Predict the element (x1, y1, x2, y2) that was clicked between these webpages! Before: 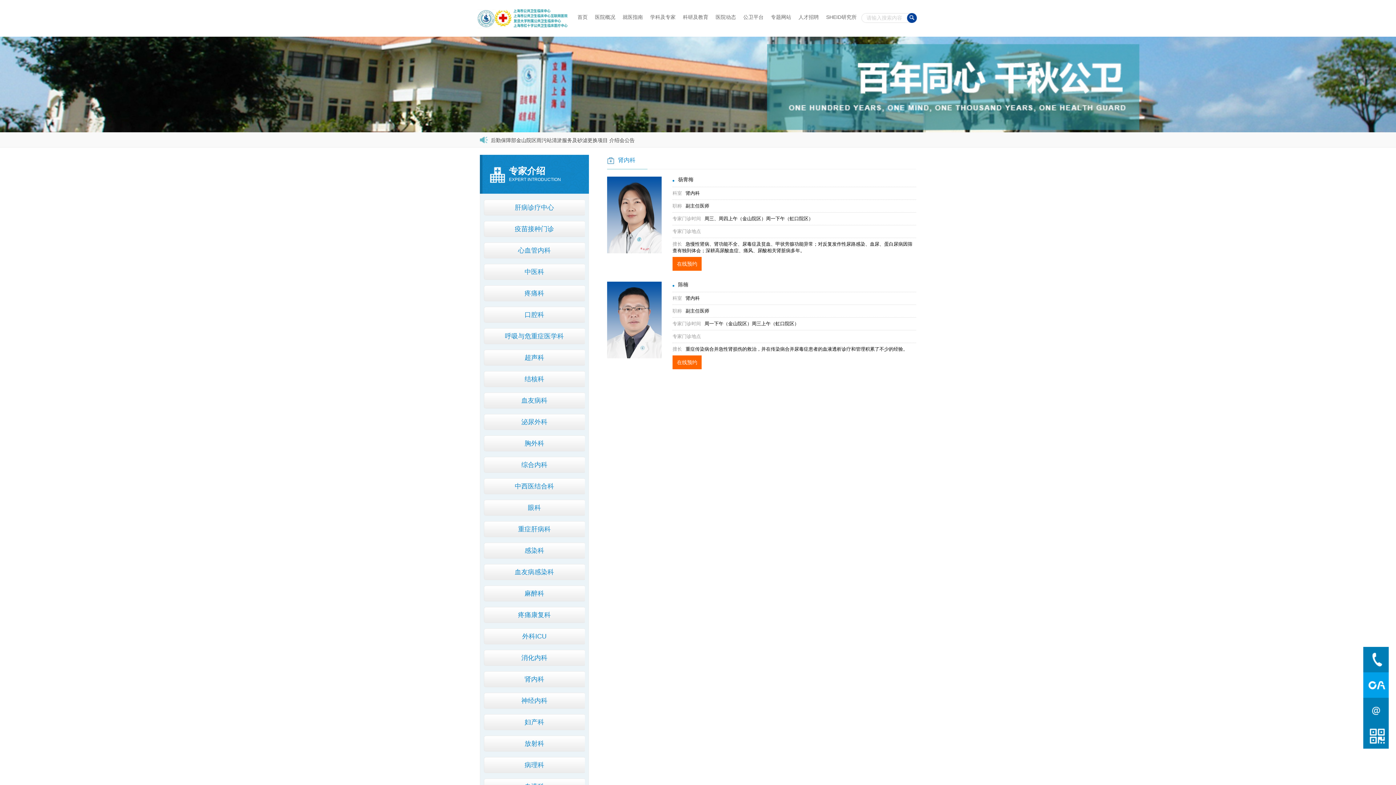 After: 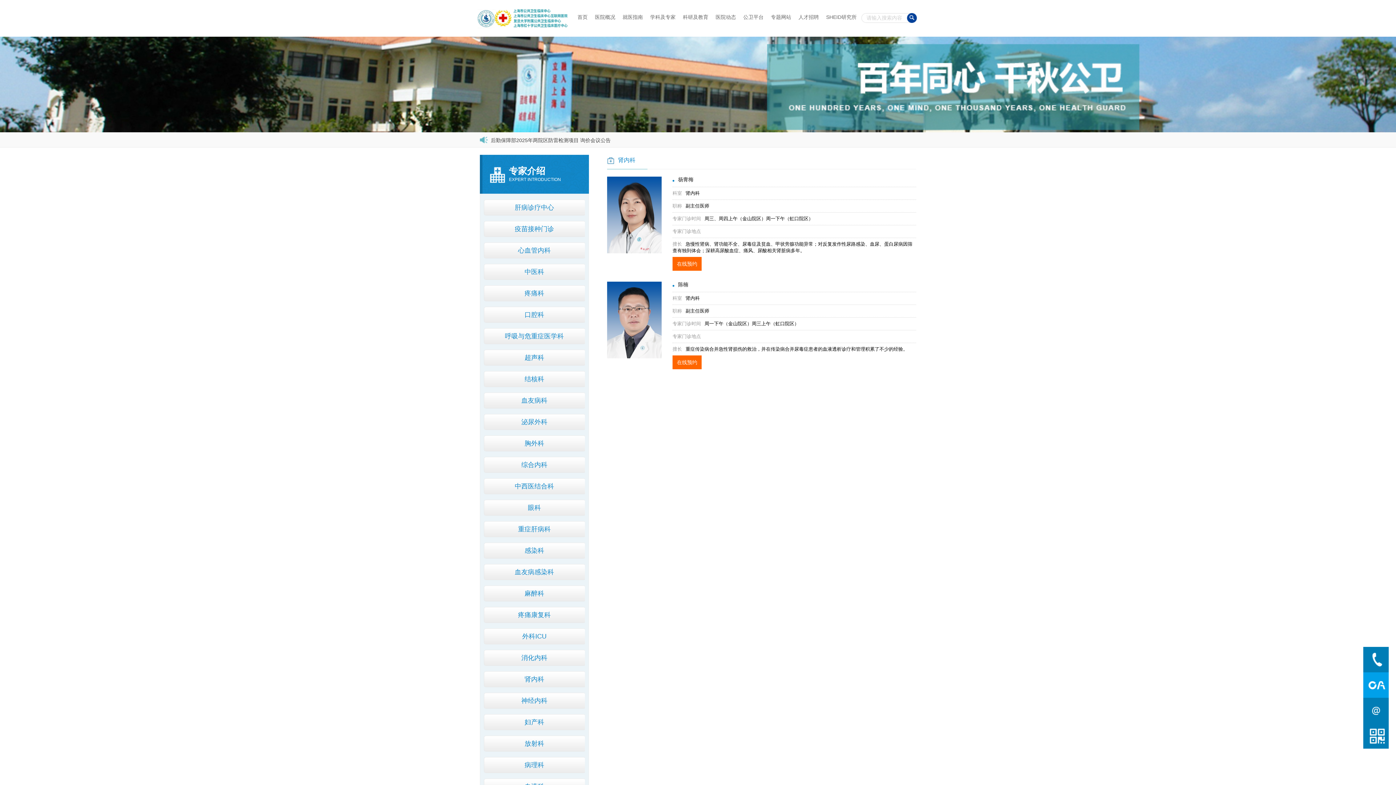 Action: bbox: (672, 257, 701, 270) label: 在线预约